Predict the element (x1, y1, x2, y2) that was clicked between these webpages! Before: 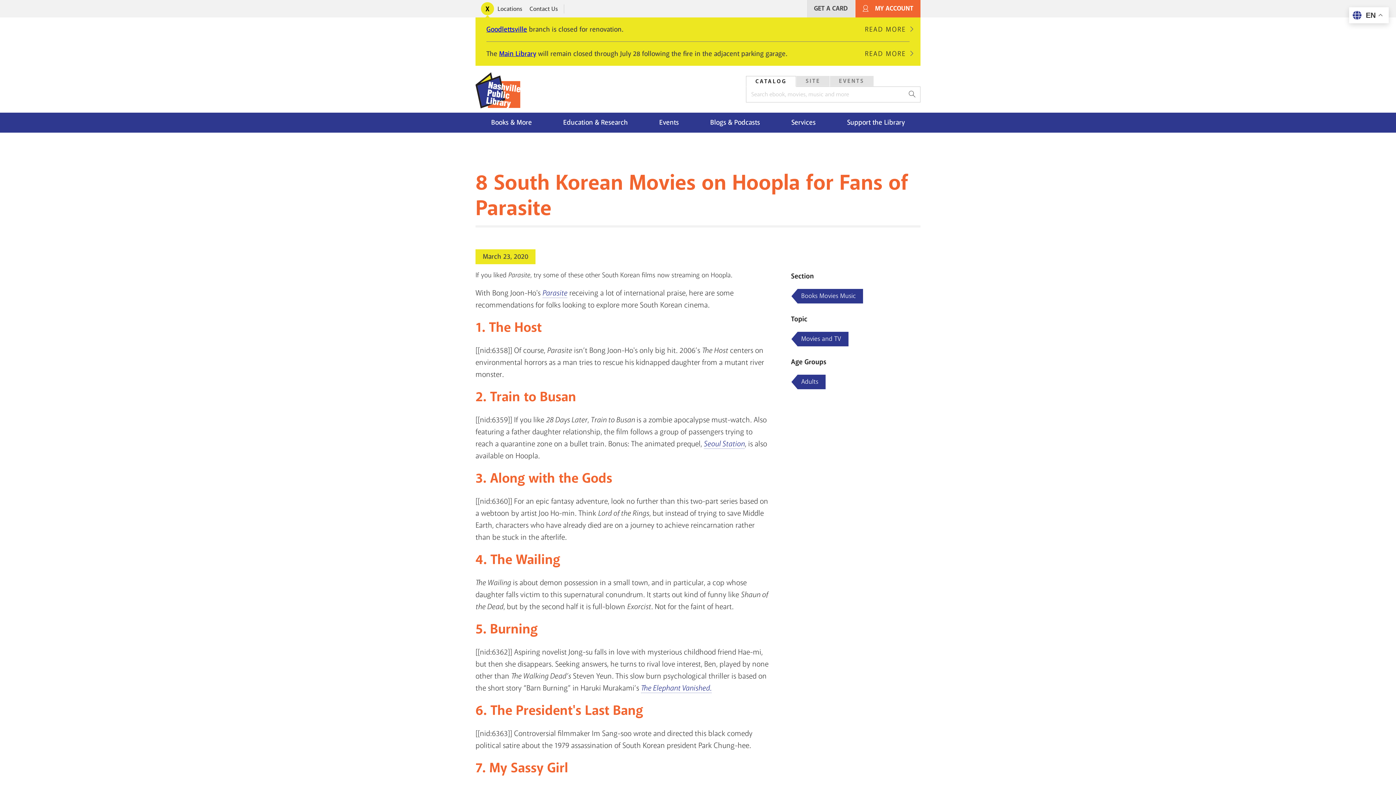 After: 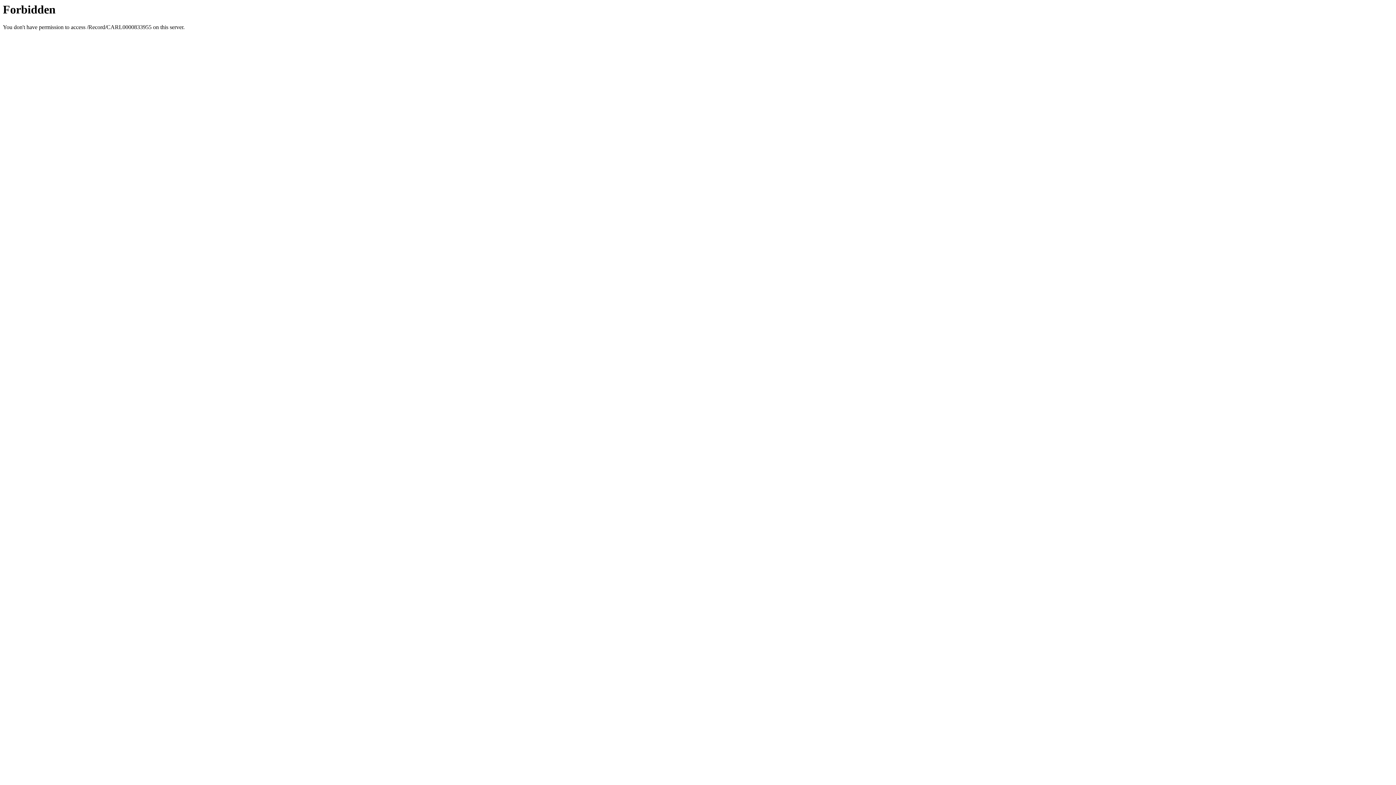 Action: label: Parasite bbox: (542, 288, 567, 298)